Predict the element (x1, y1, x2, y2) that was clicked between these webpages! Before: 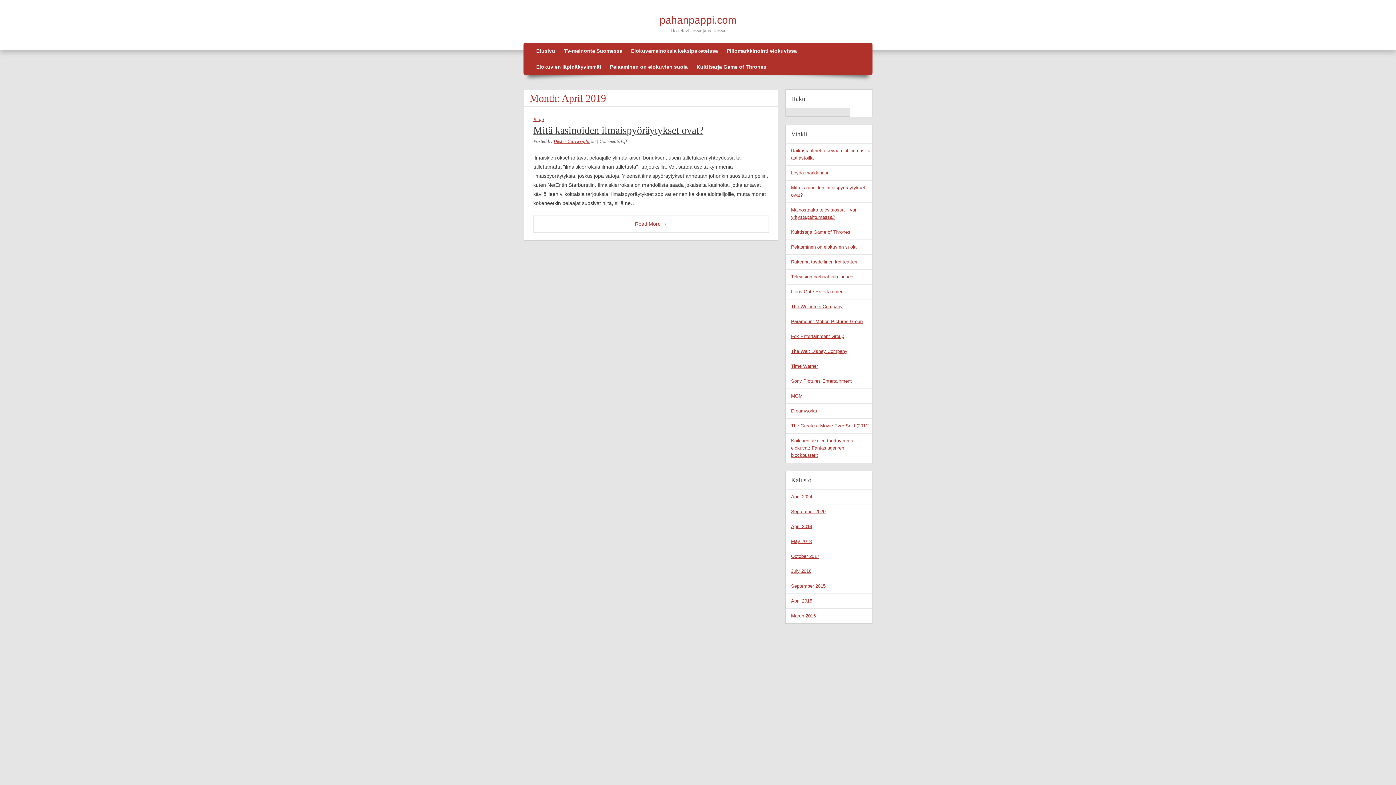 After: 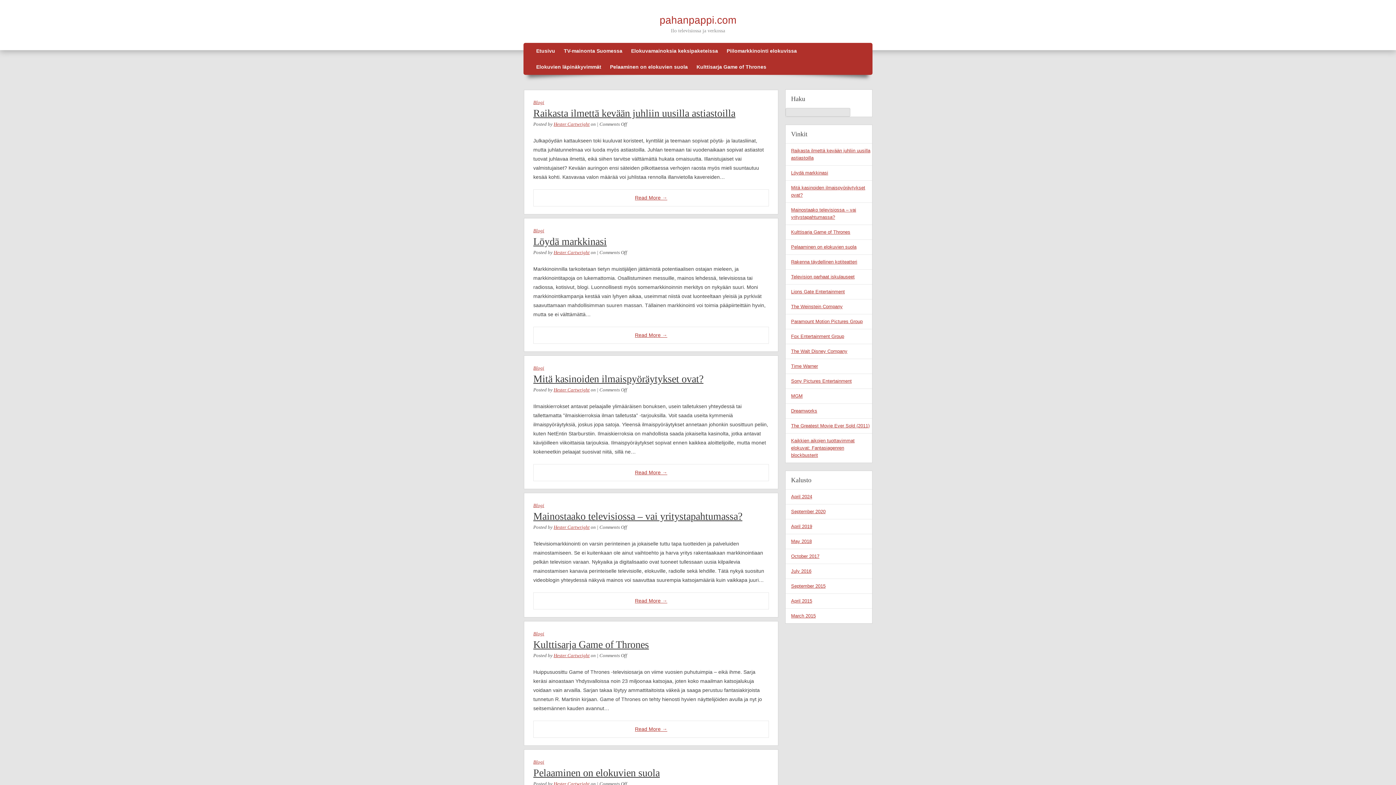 Action: bbox: (553, 138, 589, 144) label: Hester Cartwright